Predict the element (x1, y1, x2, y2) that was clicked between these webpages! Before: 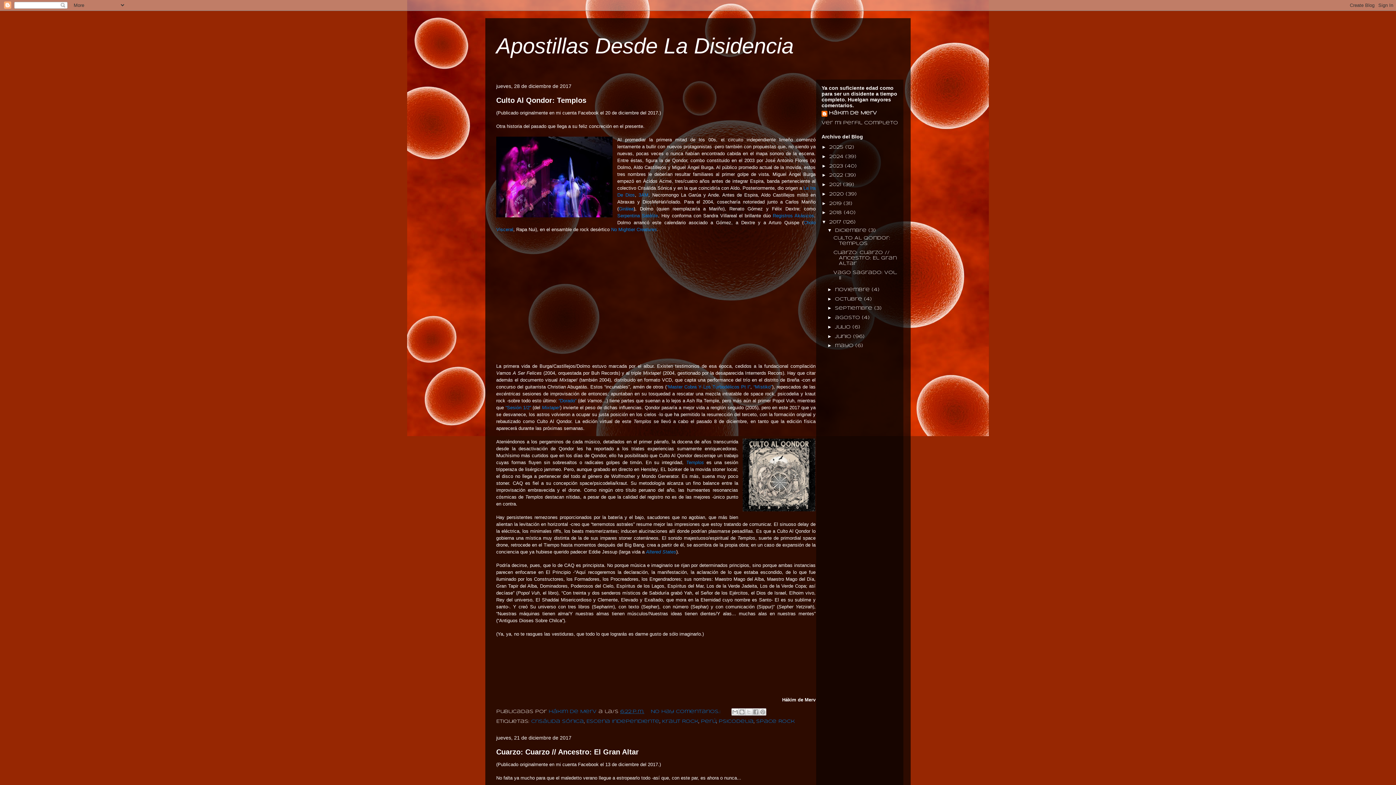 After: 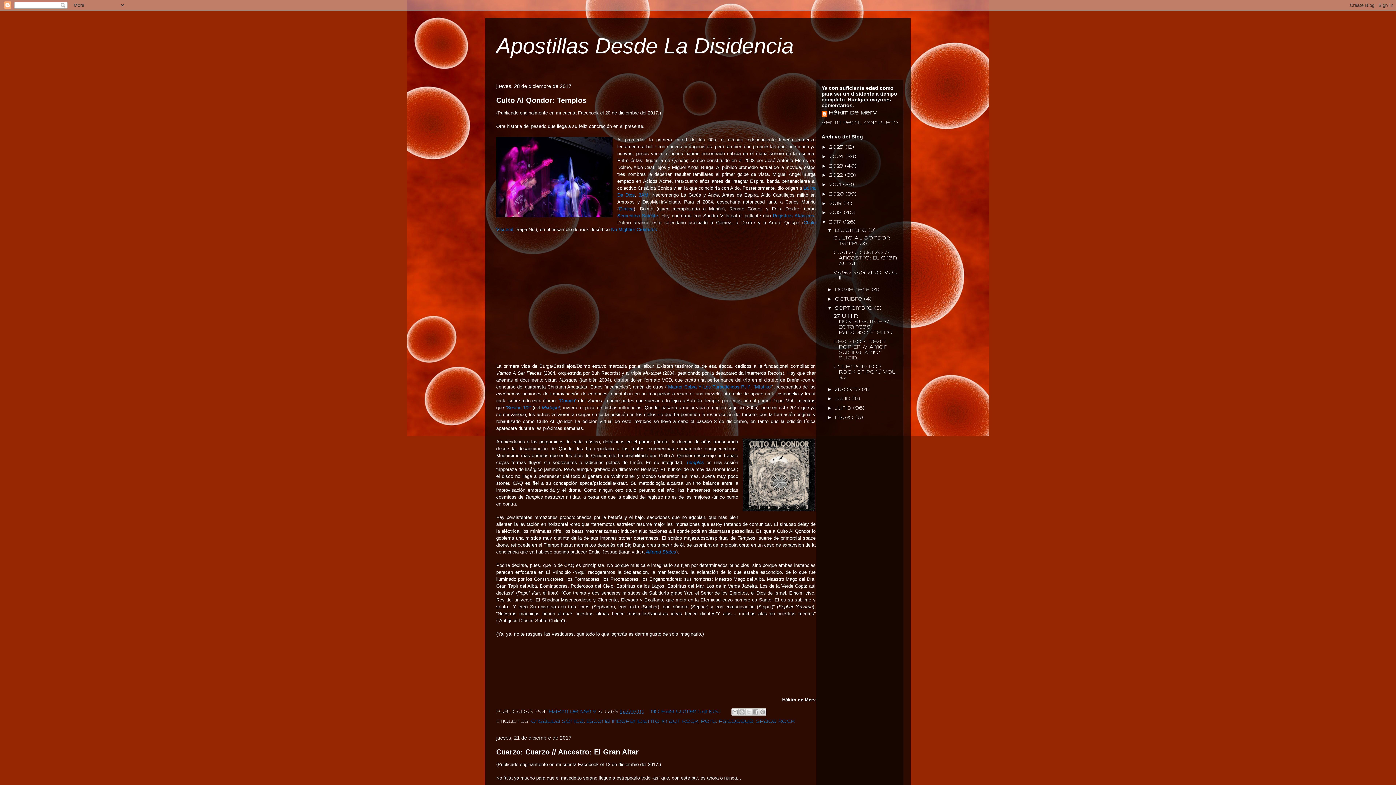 Action: label: ►   bbox: (827, 305, 835, 311)